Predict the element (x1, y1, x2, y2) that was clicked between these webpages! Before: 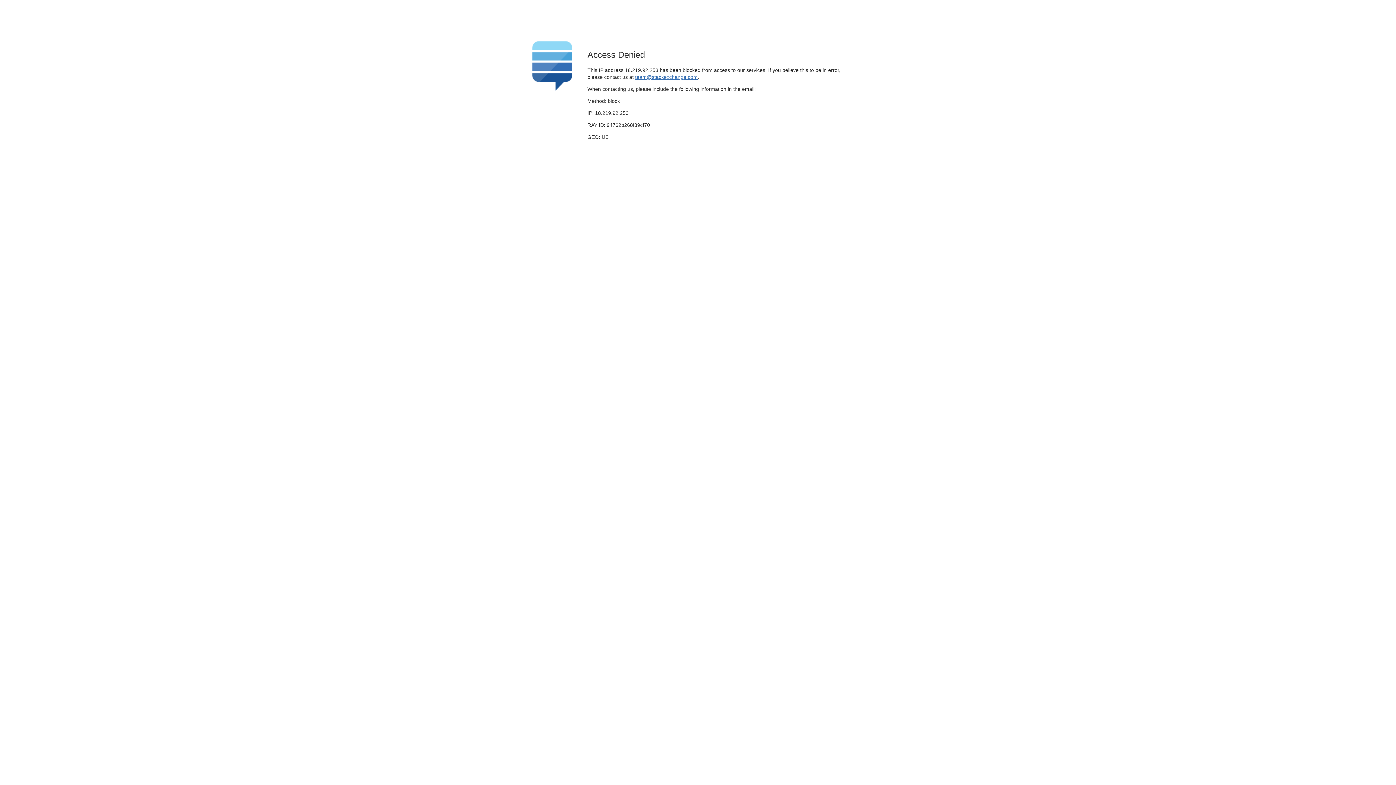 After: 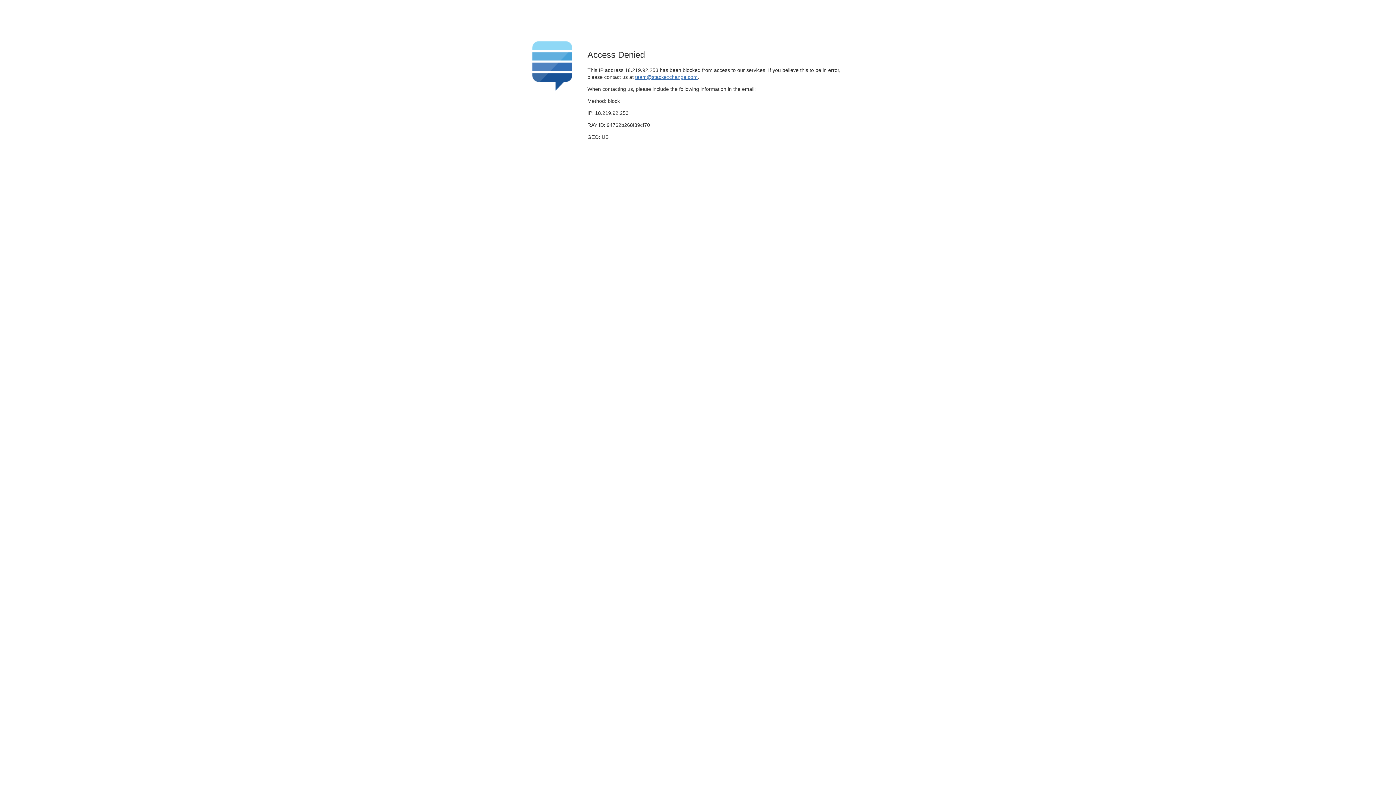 Action: label: team@stackexchange.com bbox: (635, 74, 697, 79)